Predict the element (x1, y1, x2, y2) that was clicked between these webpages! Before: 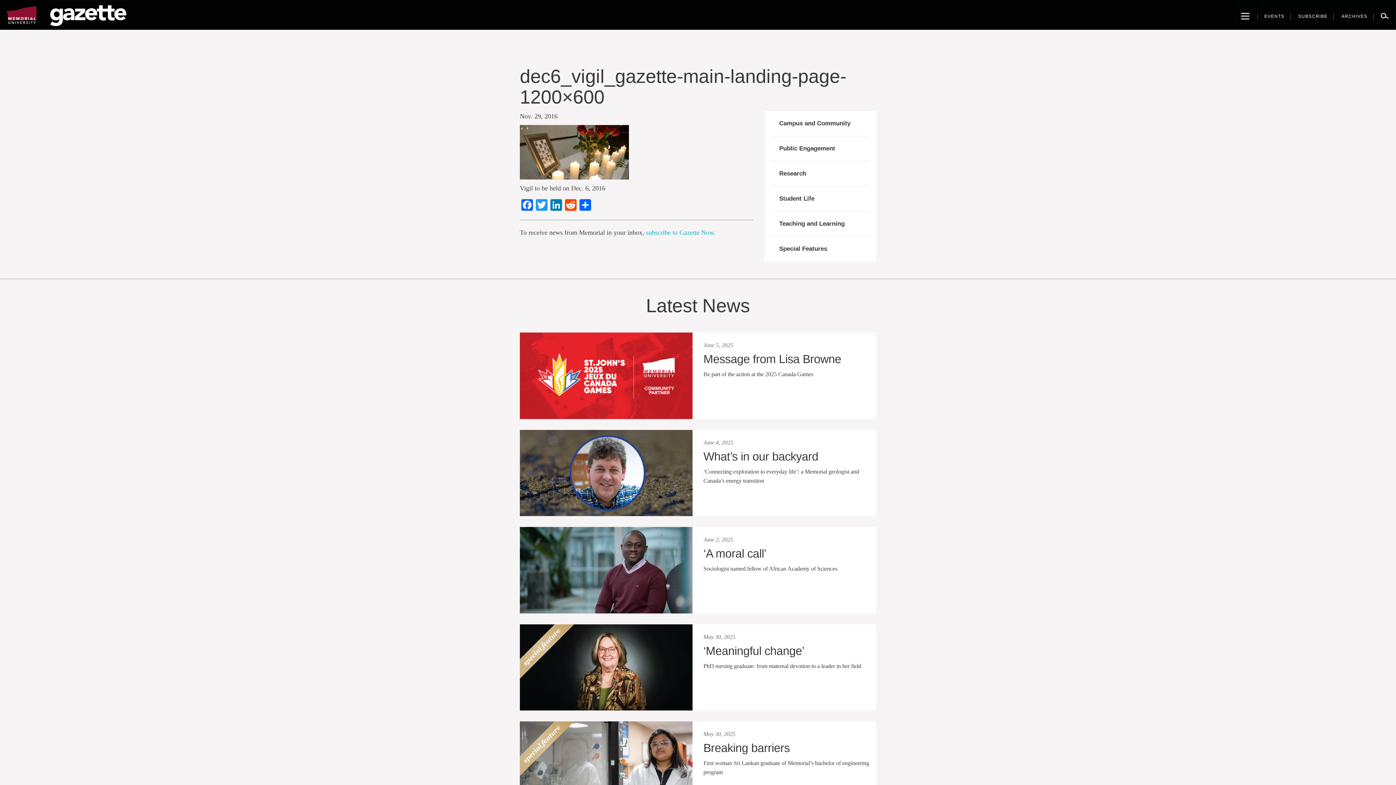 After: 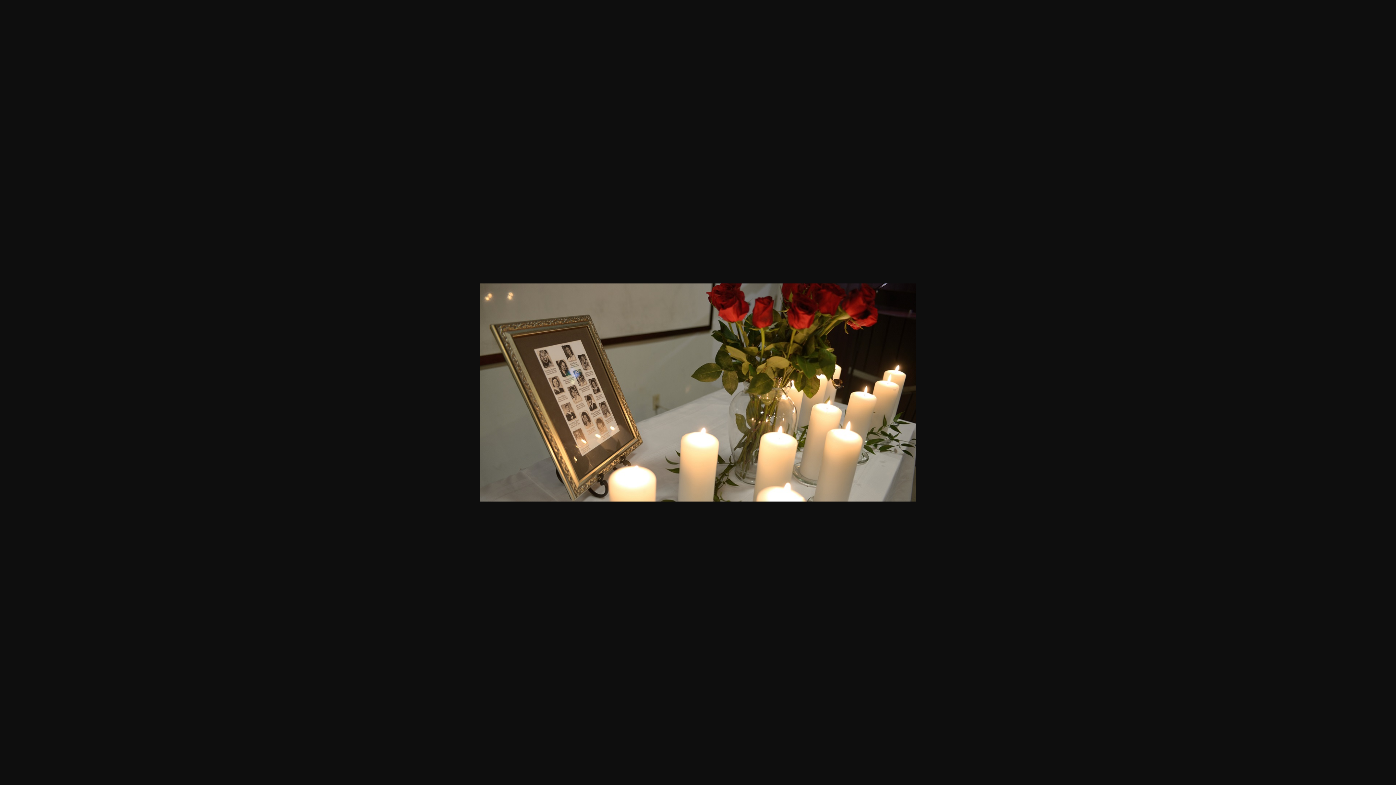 Action: bbox: (520, 148, 629, 155)